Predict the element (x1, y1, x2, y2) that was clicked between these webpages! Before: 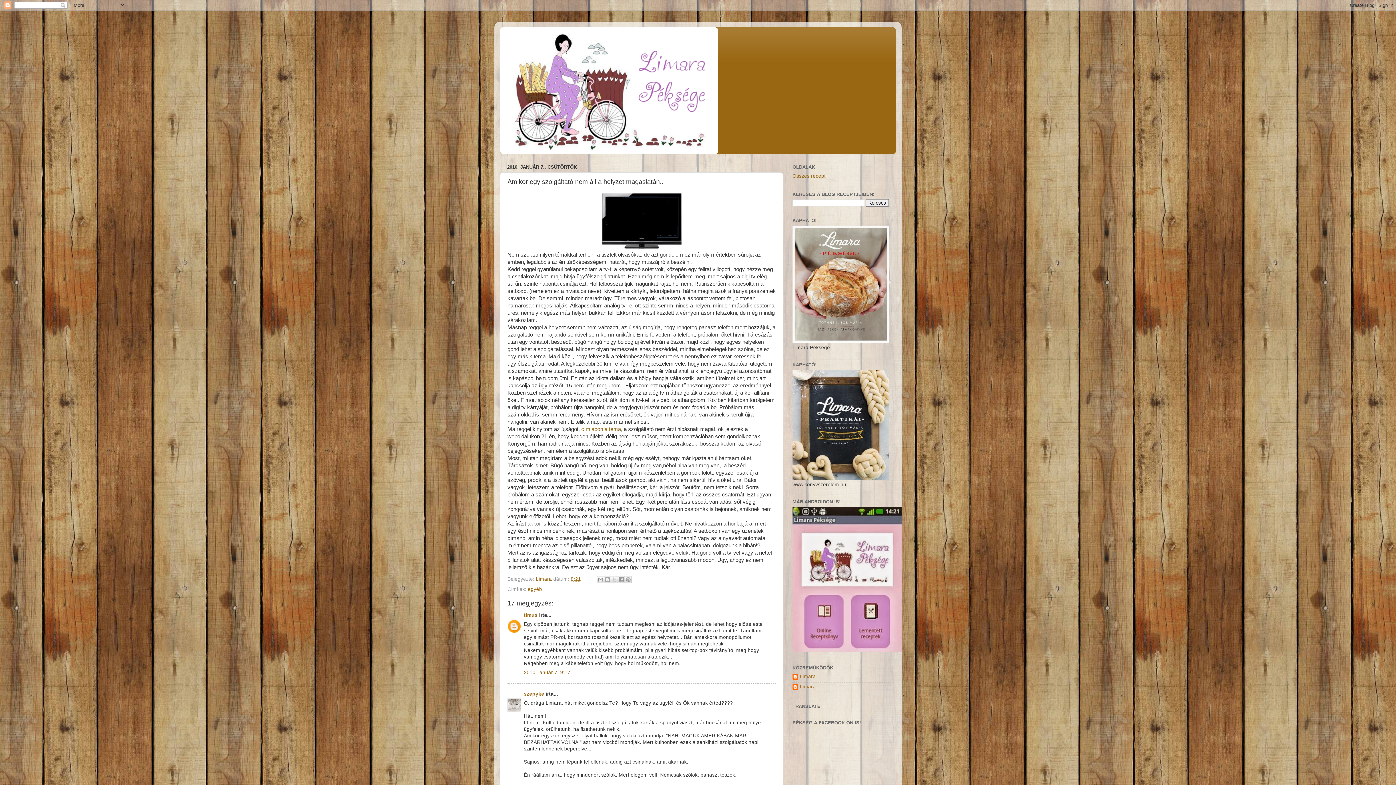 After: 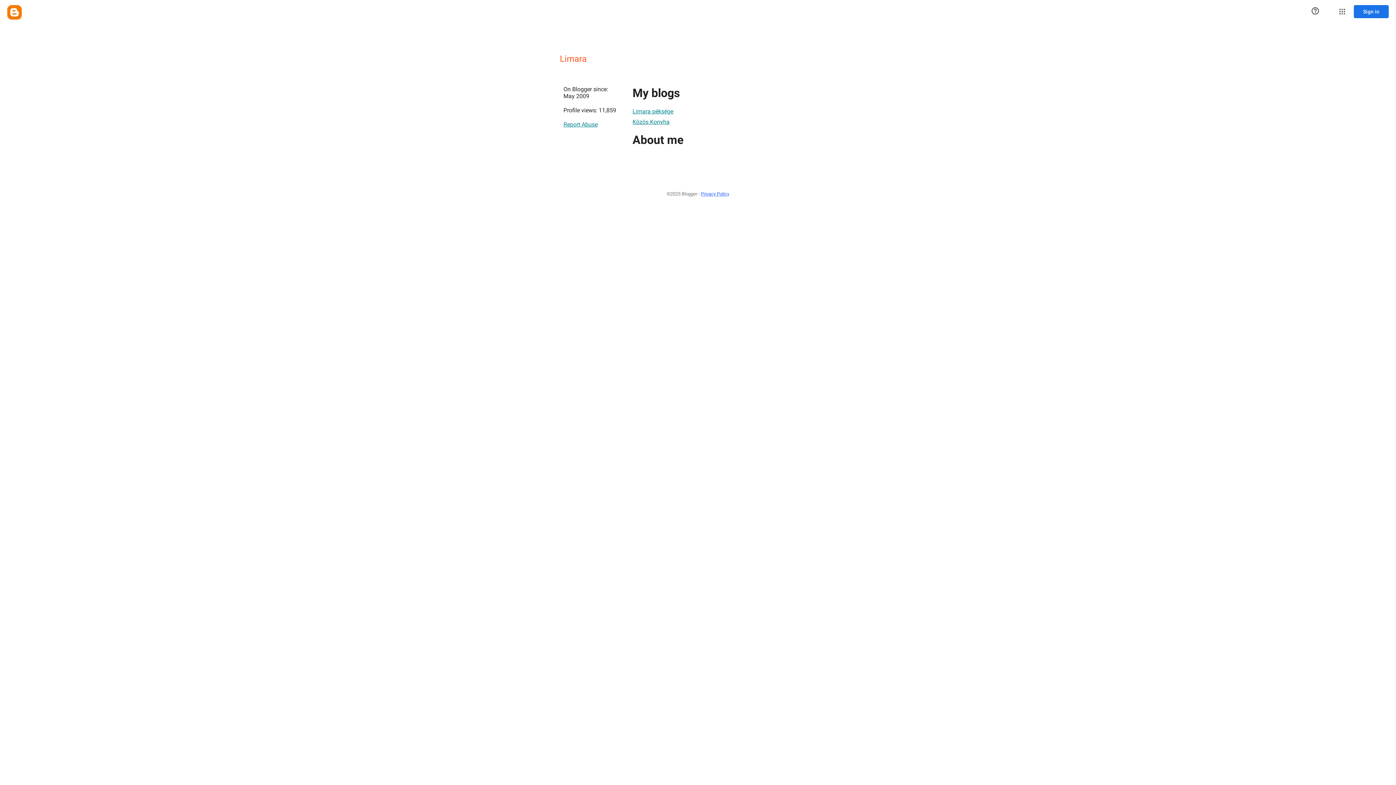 Action: label: Limara bbox: (792, 684, 816, 691)